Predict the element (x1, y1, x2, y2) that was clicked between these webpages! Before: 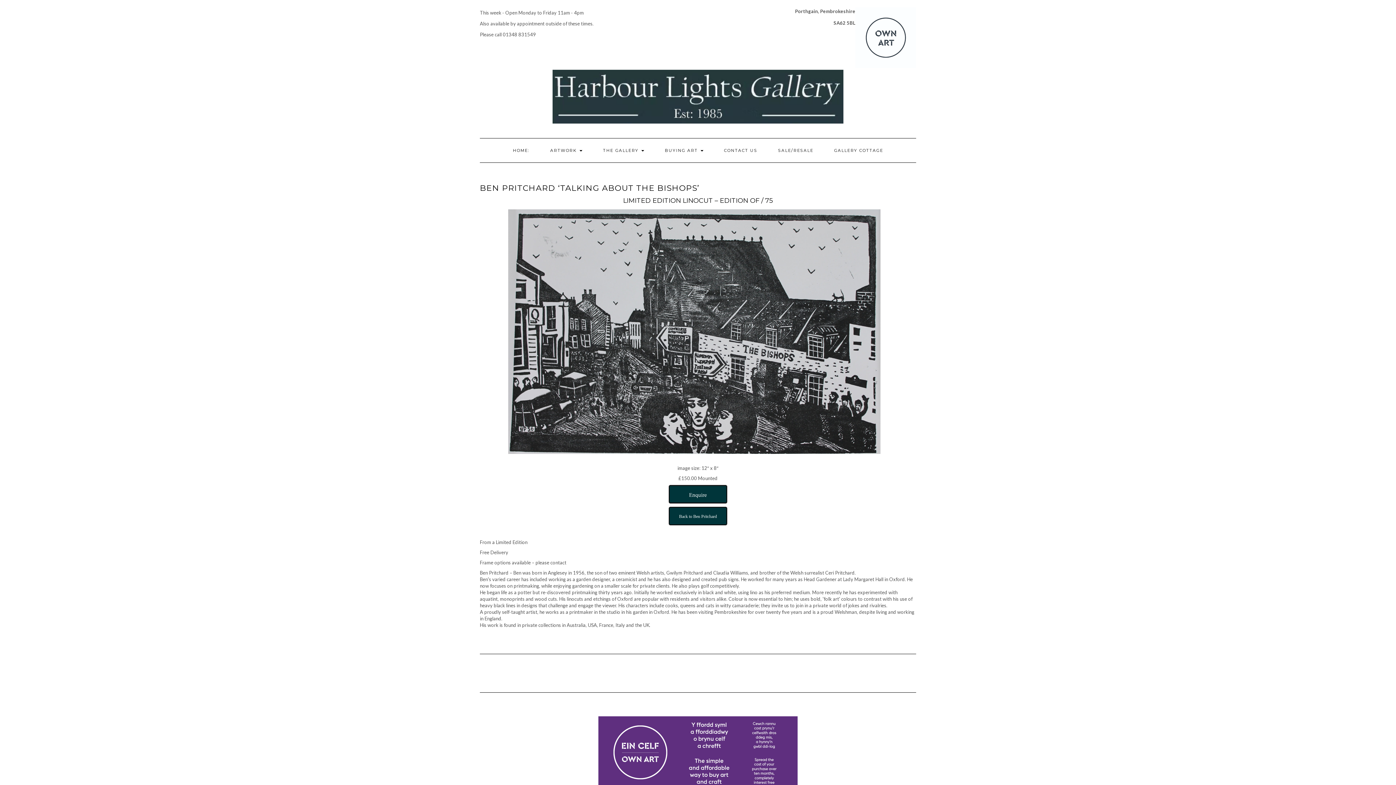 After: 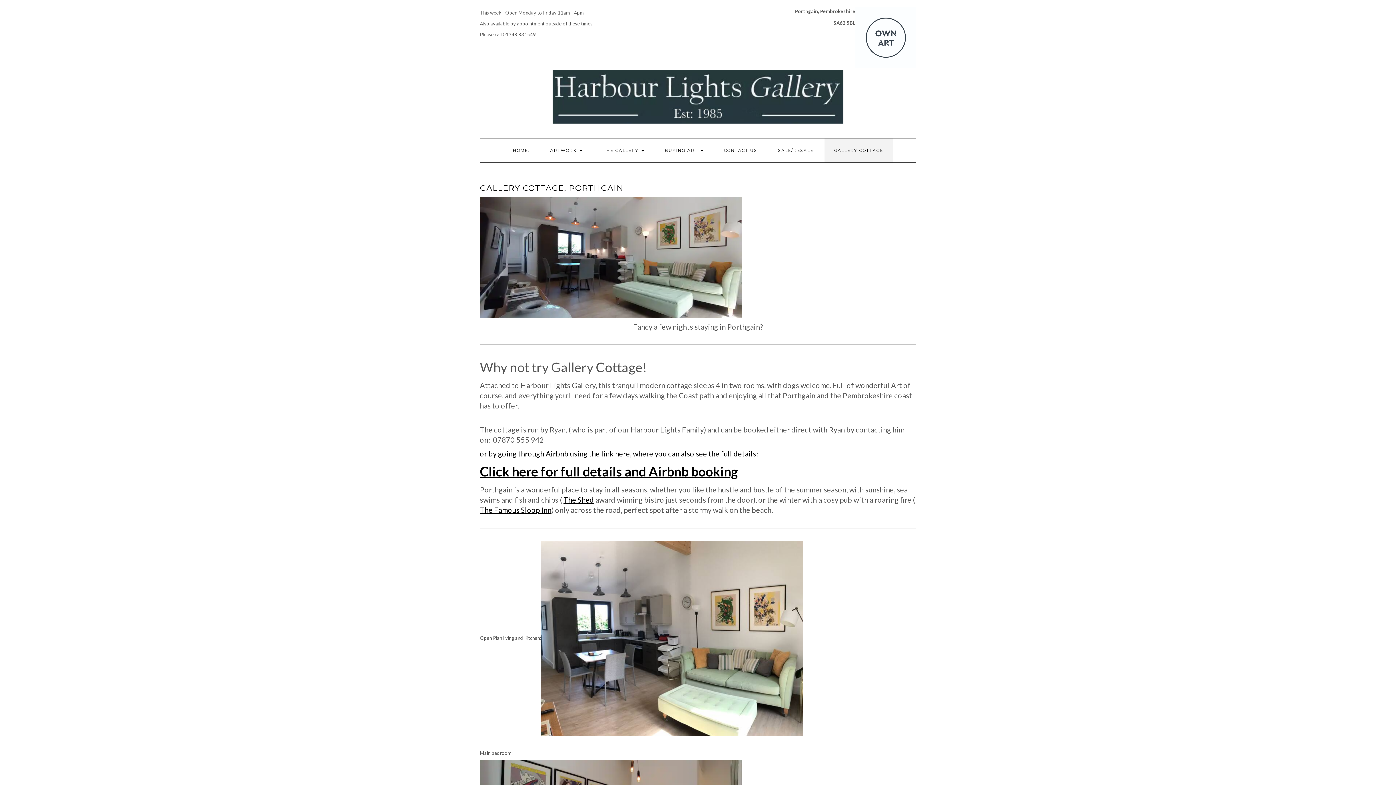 Action: label: GALLERY COTTAGE bbox: (824, 138, 893, 162)